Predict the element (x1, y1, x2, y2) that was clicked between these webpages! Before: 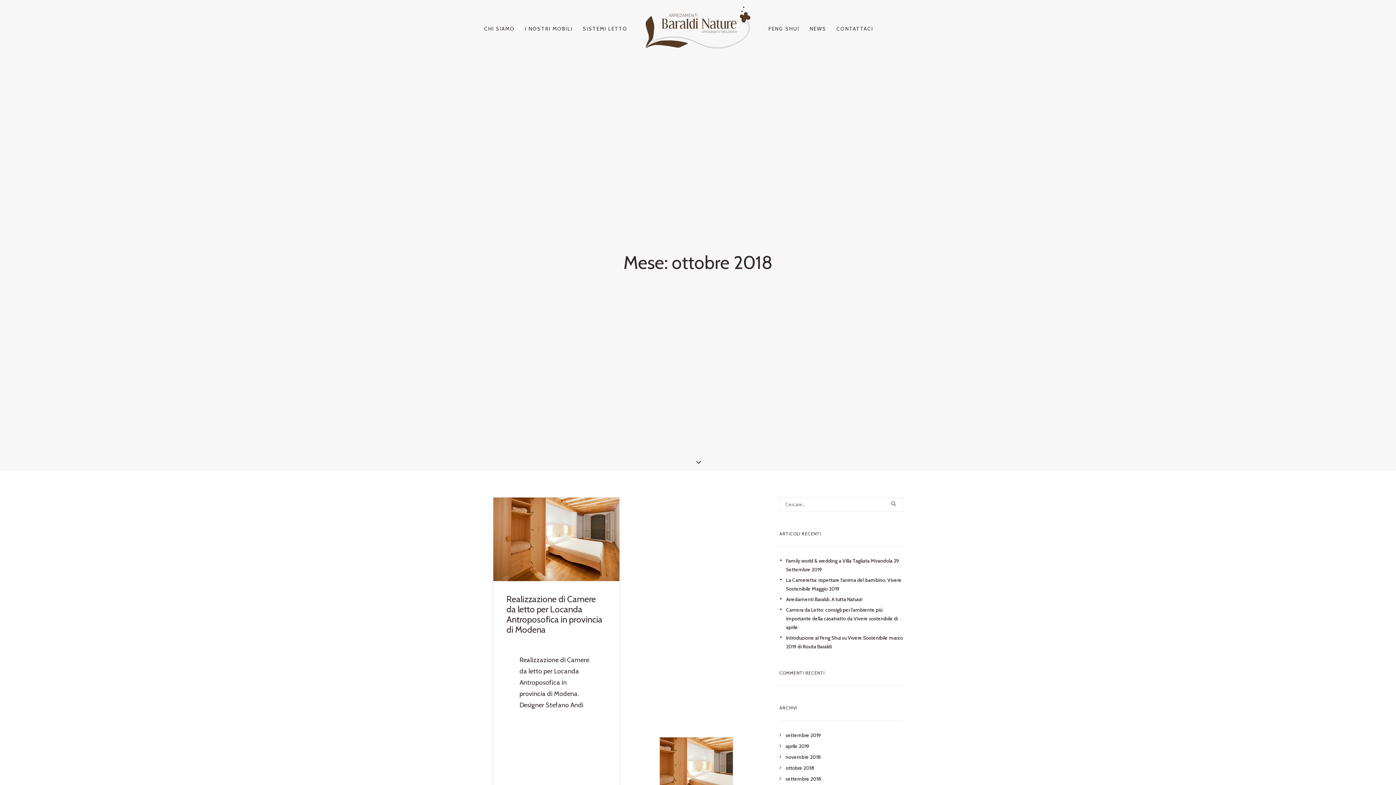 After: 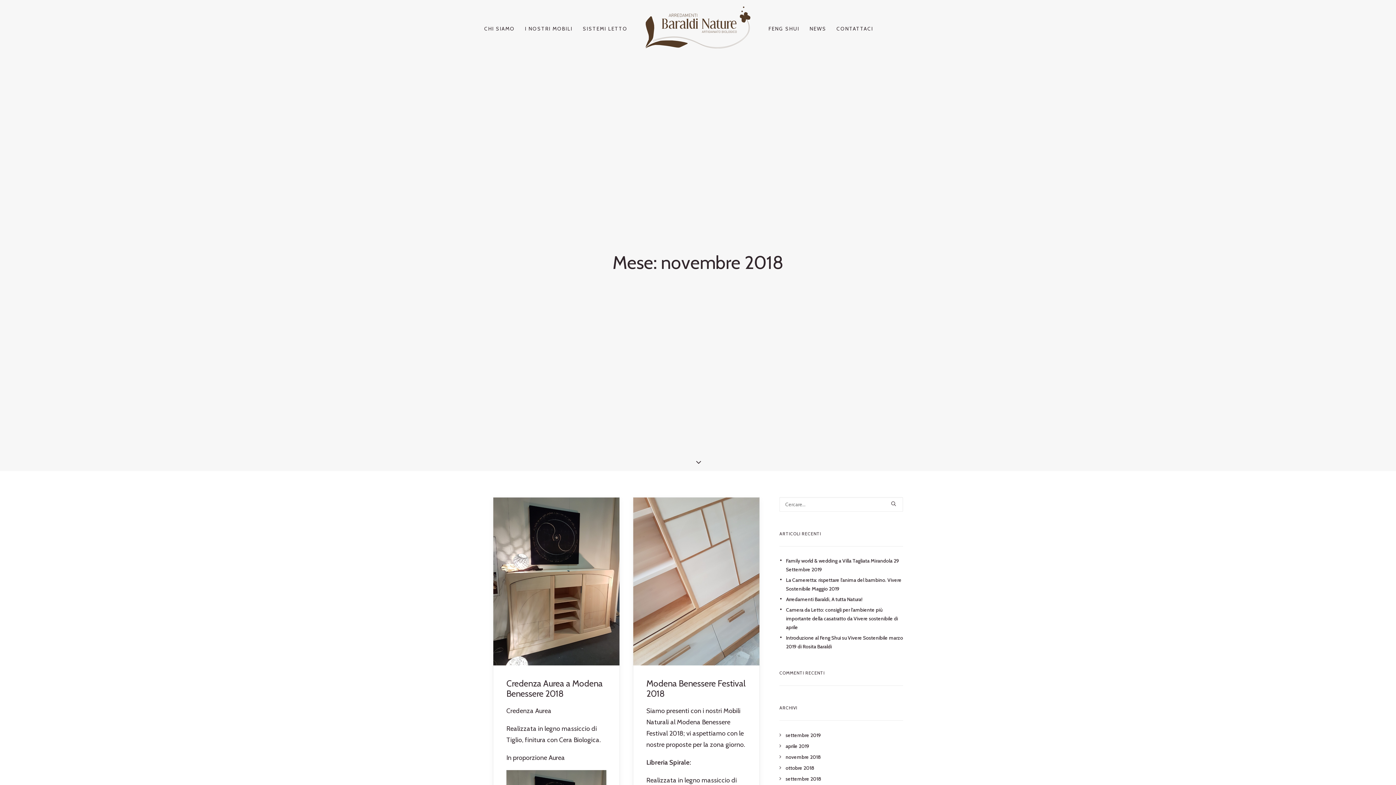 Action: label: novembre 2018 bbox: (779, 754, 820, 760)